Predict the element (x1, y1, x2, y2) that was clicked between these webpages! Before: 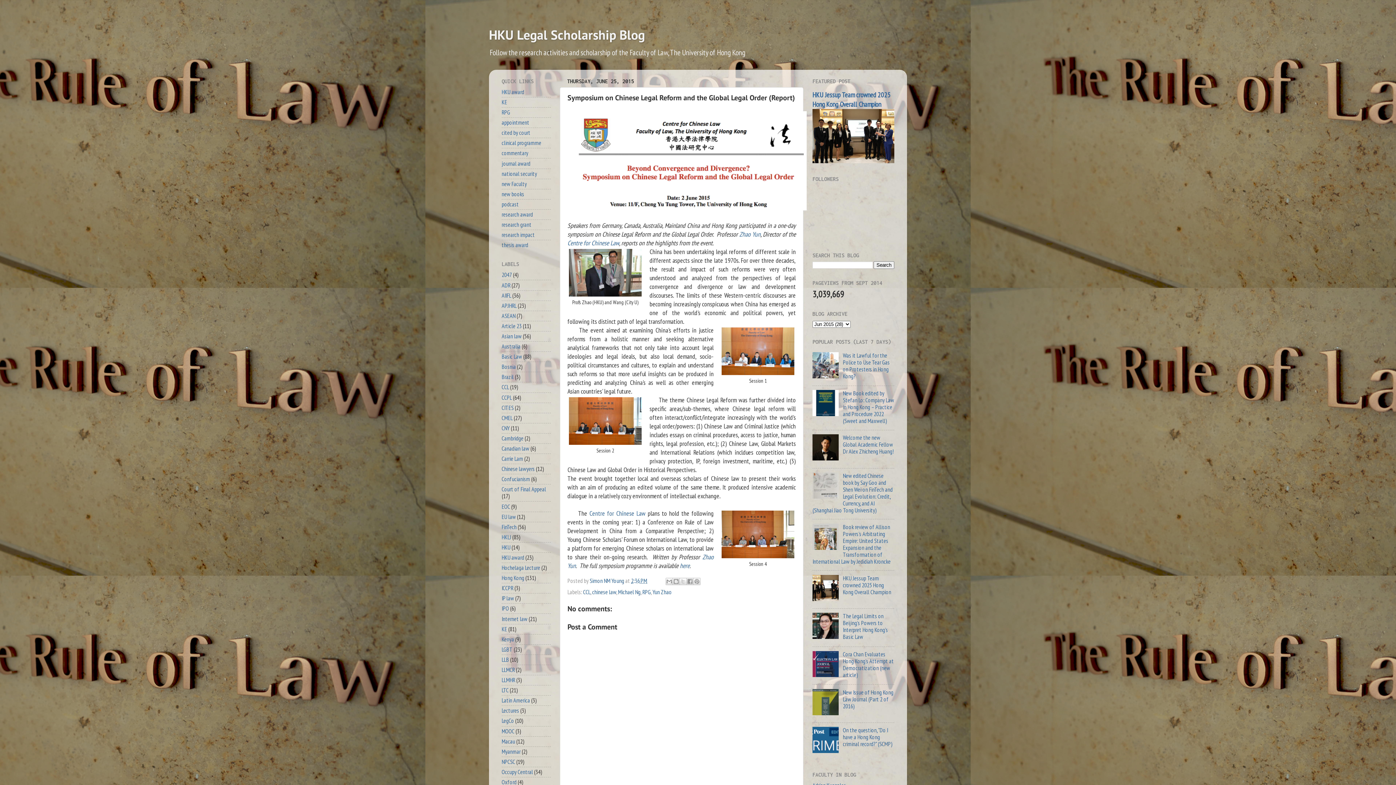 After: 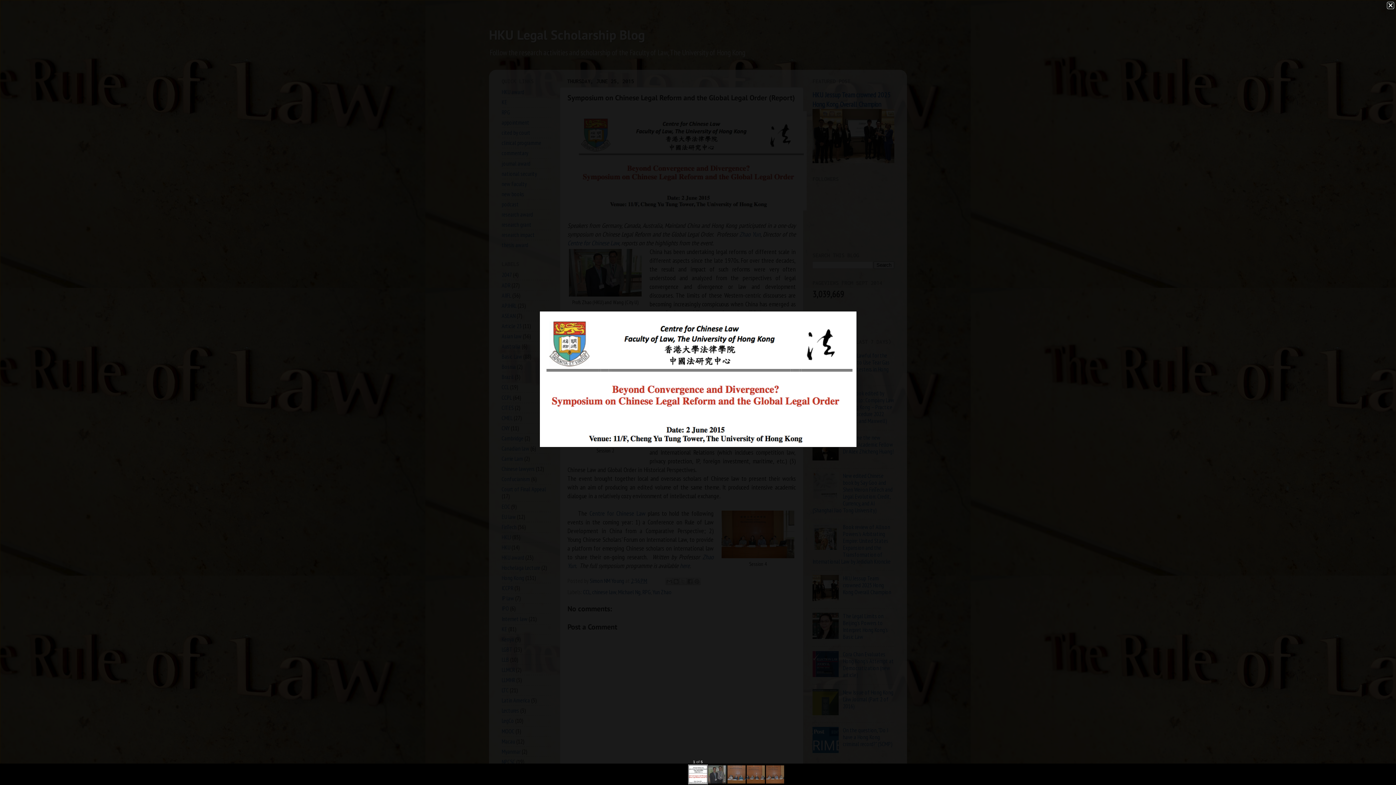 Action: bbox: (574, 204, 806, 212)